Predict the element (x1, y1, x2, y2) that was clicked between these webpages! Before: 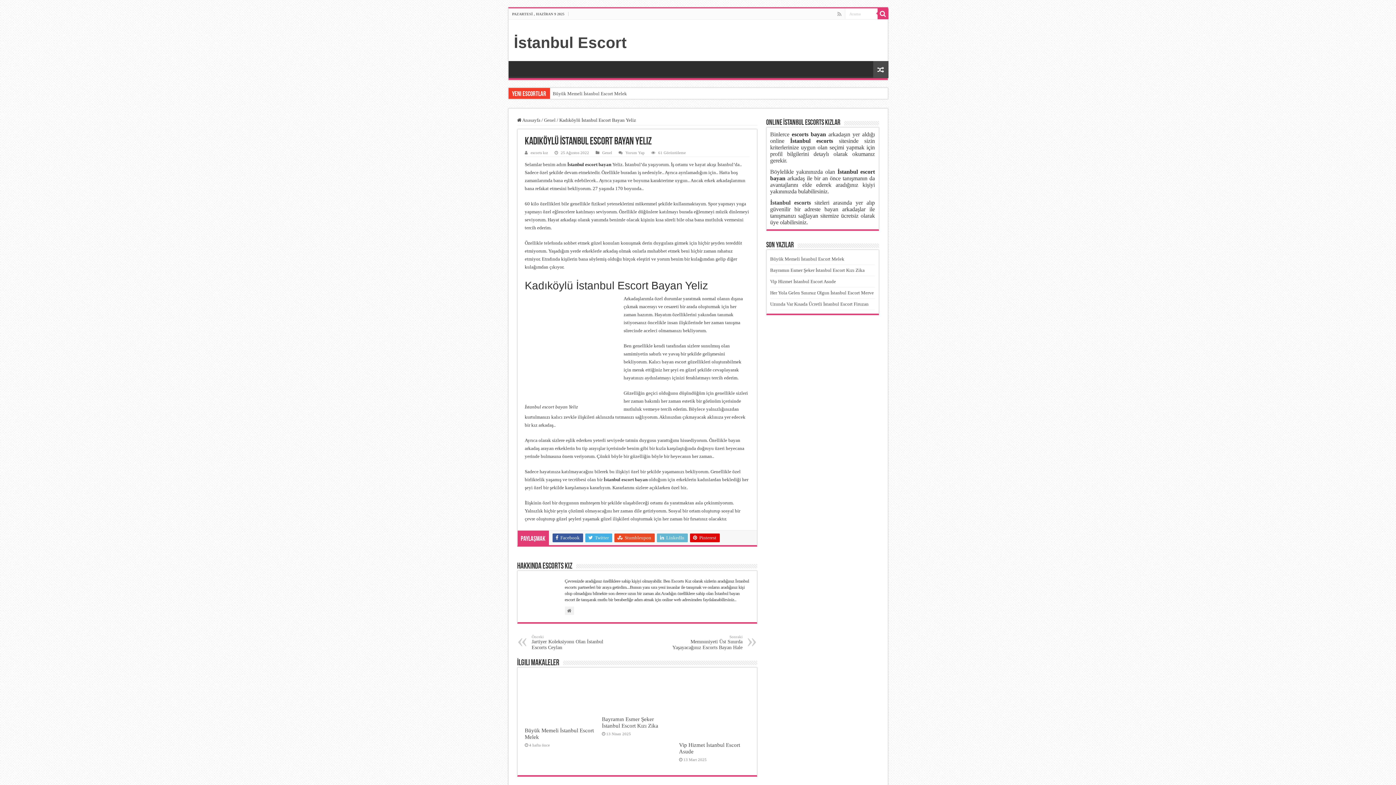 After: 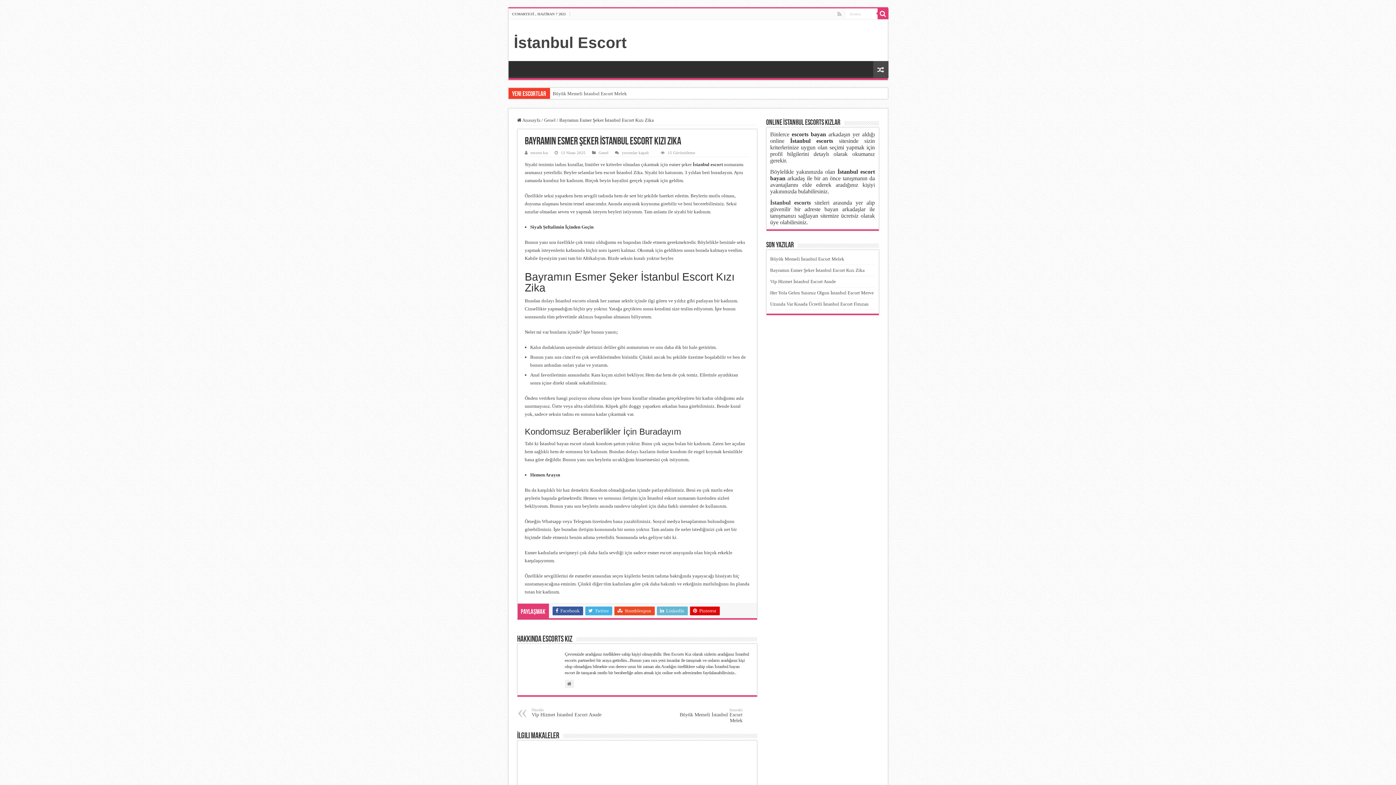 Action: bbox: (602, 675, 672, 712) label:  